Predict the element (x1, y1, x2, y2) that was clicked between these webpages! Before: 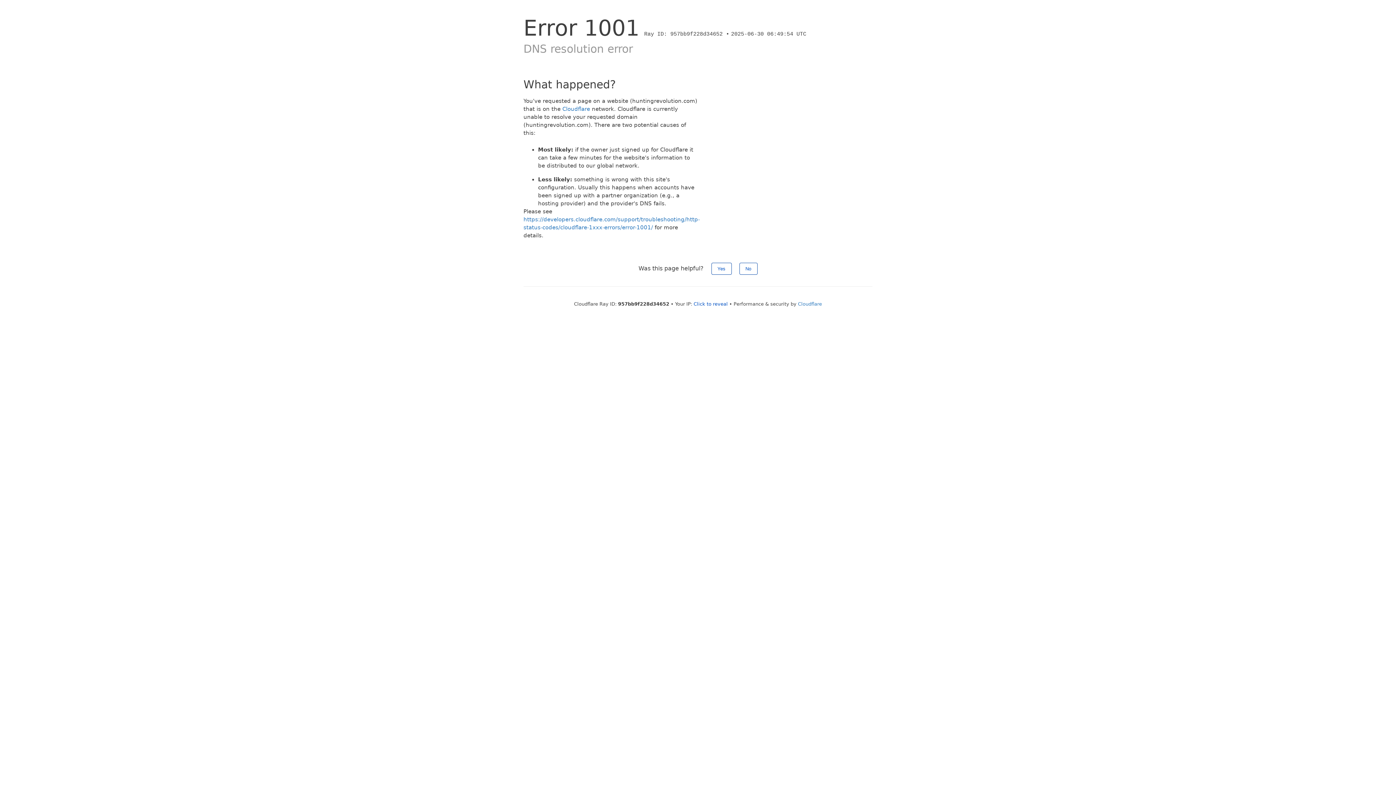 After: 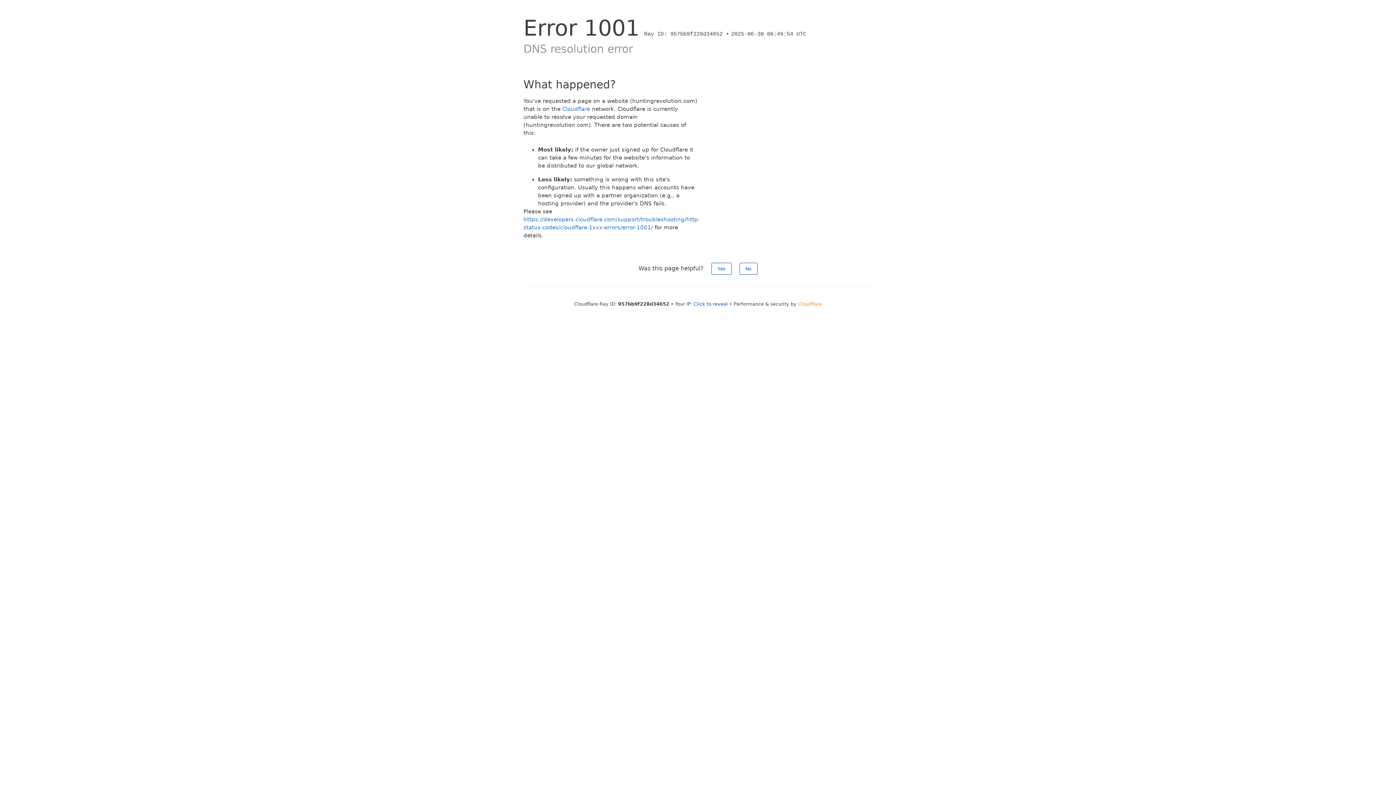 Action: label: Cloudflare bbox: (798, 301, 822, 306)